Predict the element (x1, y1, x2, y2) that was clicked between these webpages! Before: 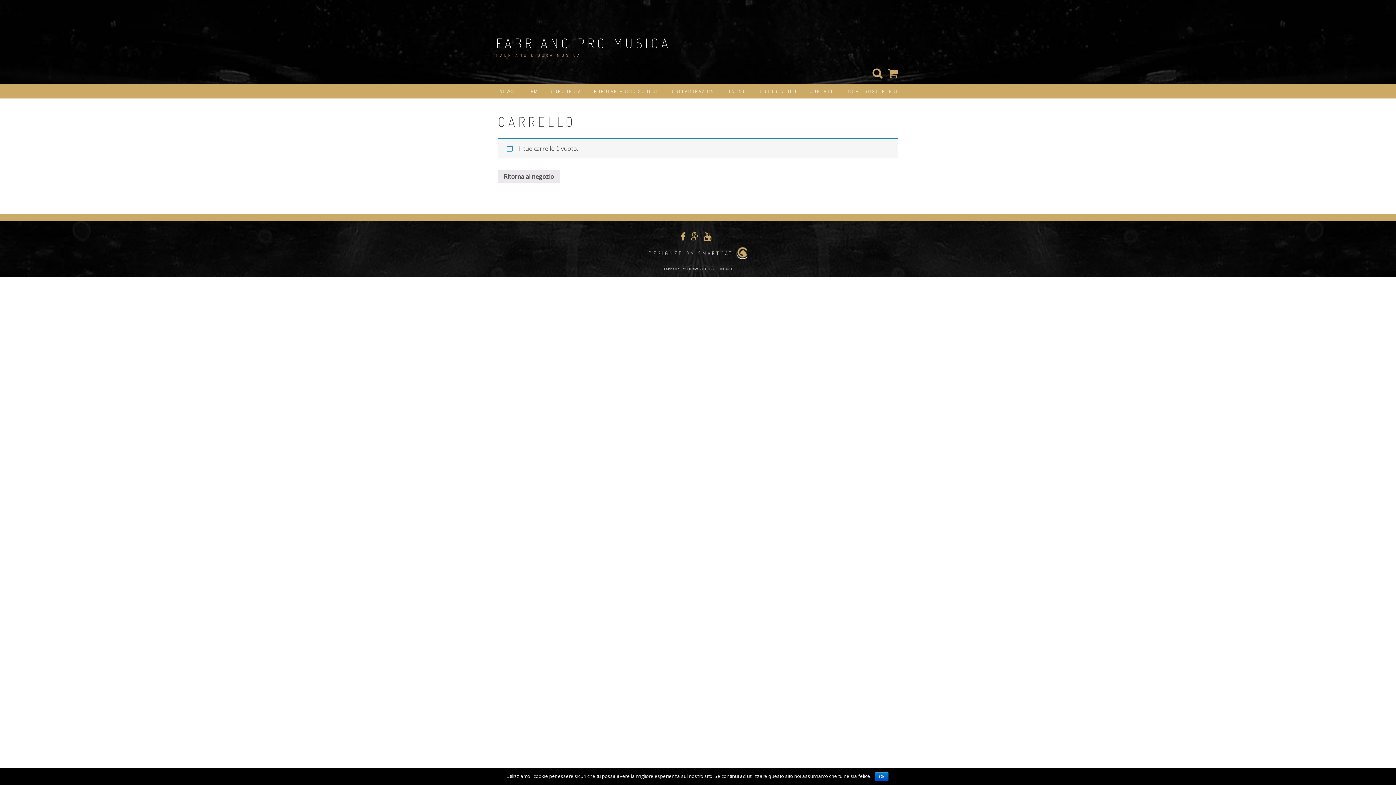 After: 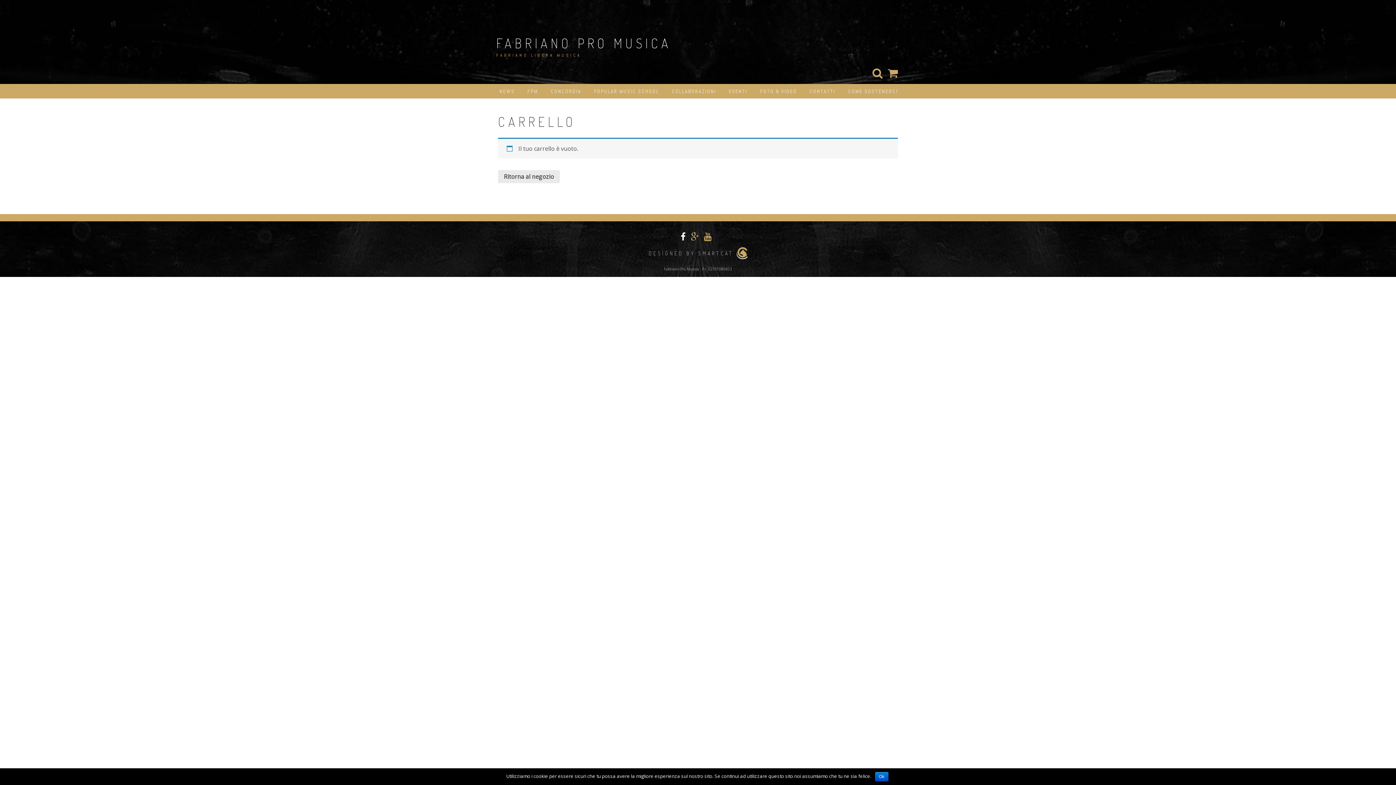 Action: bbox: (680, 233, 691, 241) label:  